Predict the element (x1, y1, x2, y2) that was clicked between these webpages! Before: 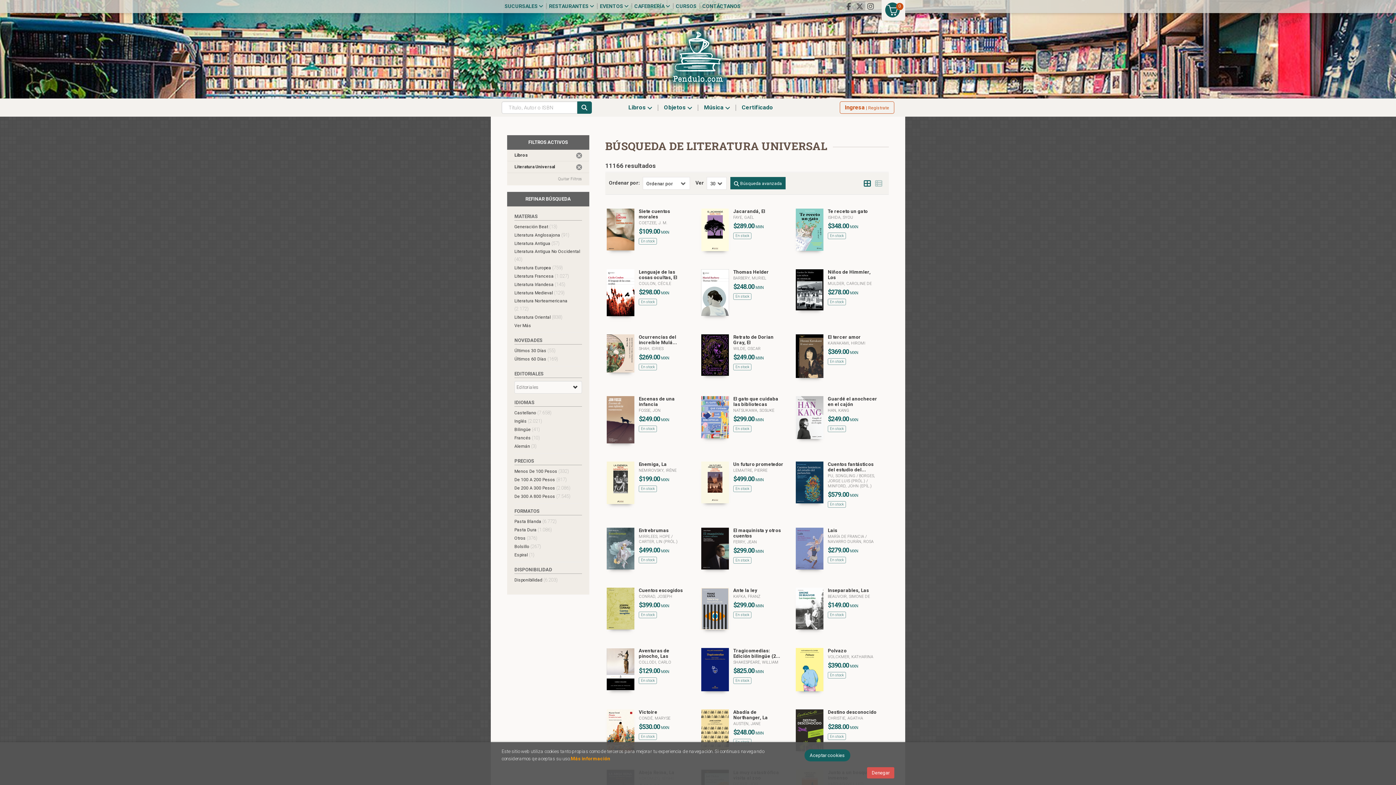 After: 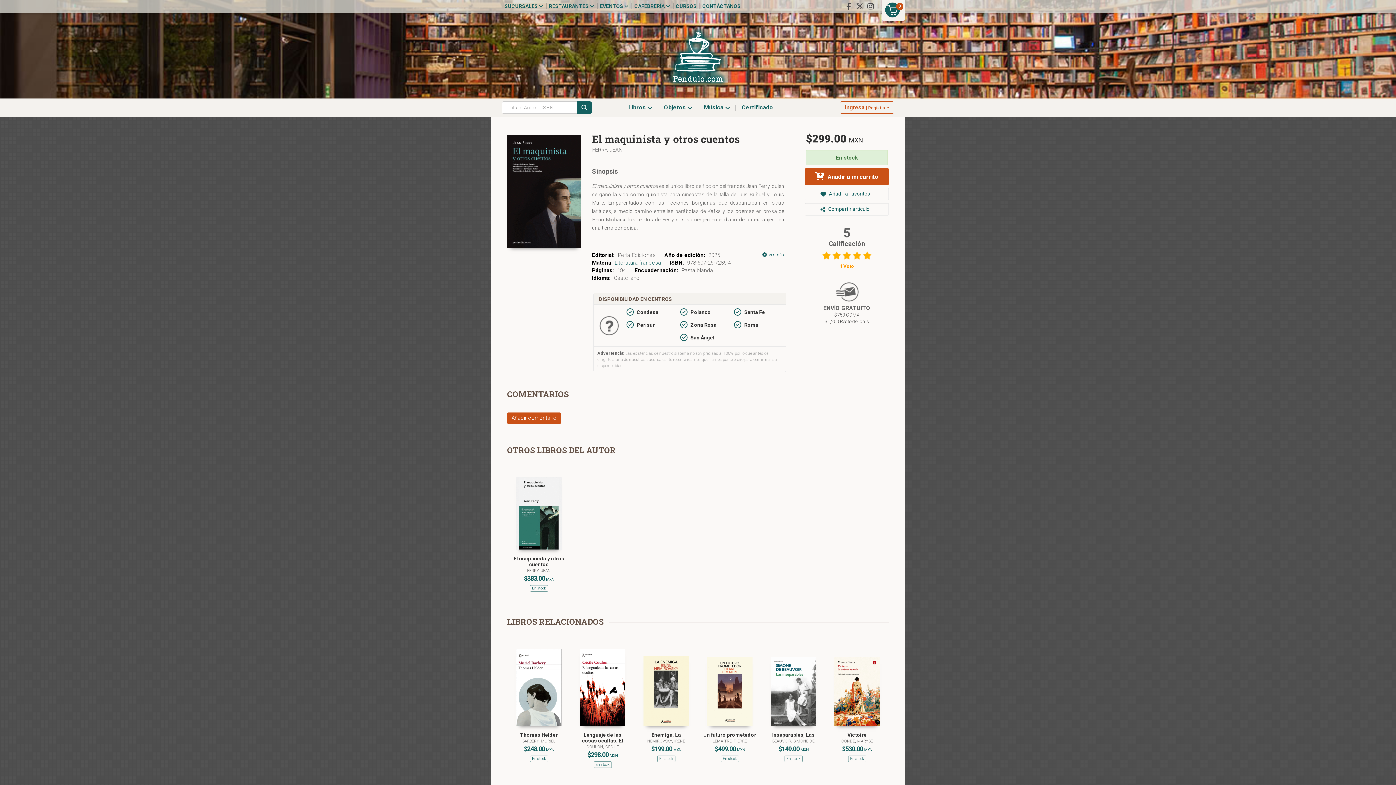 Action: bbox: (733, 527, 781, 538) label: El maquinista y otros cuentos